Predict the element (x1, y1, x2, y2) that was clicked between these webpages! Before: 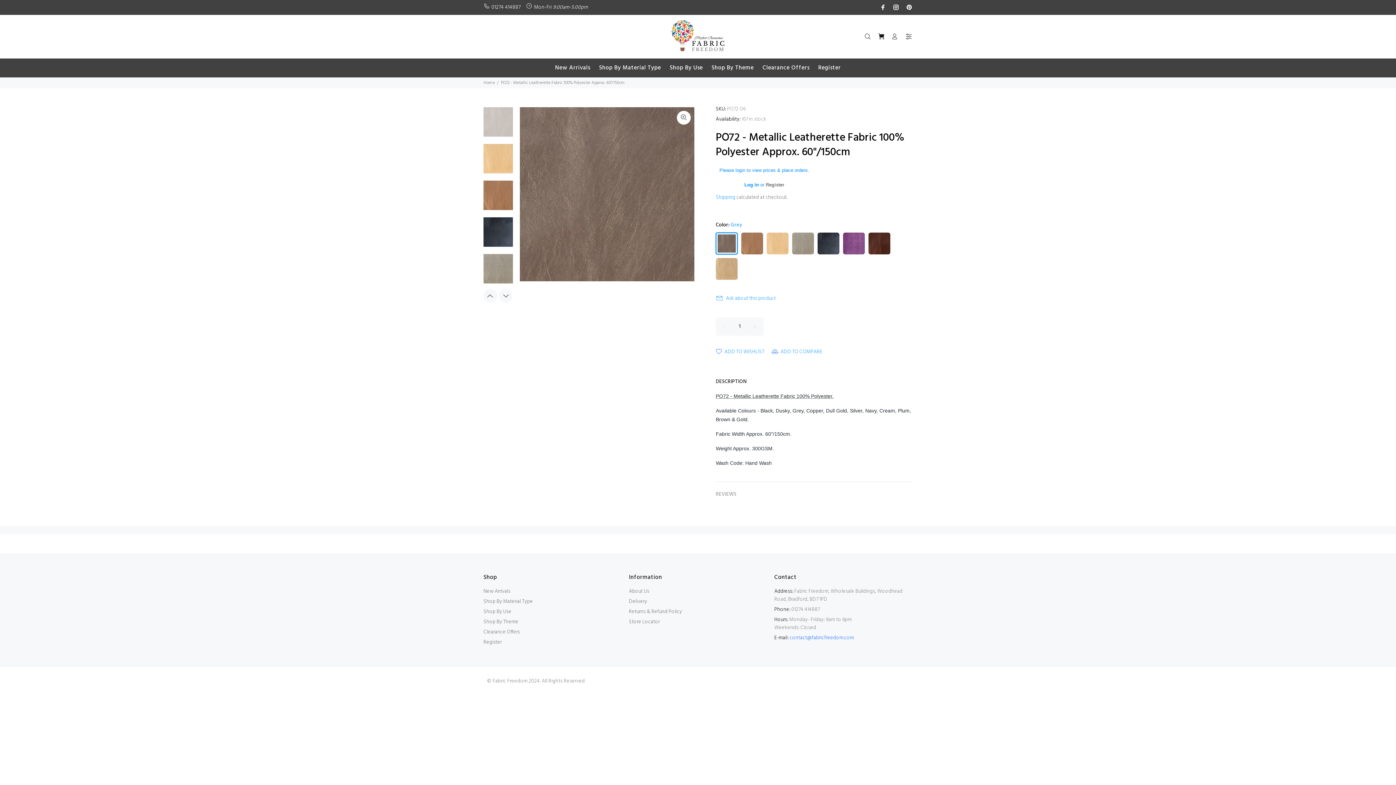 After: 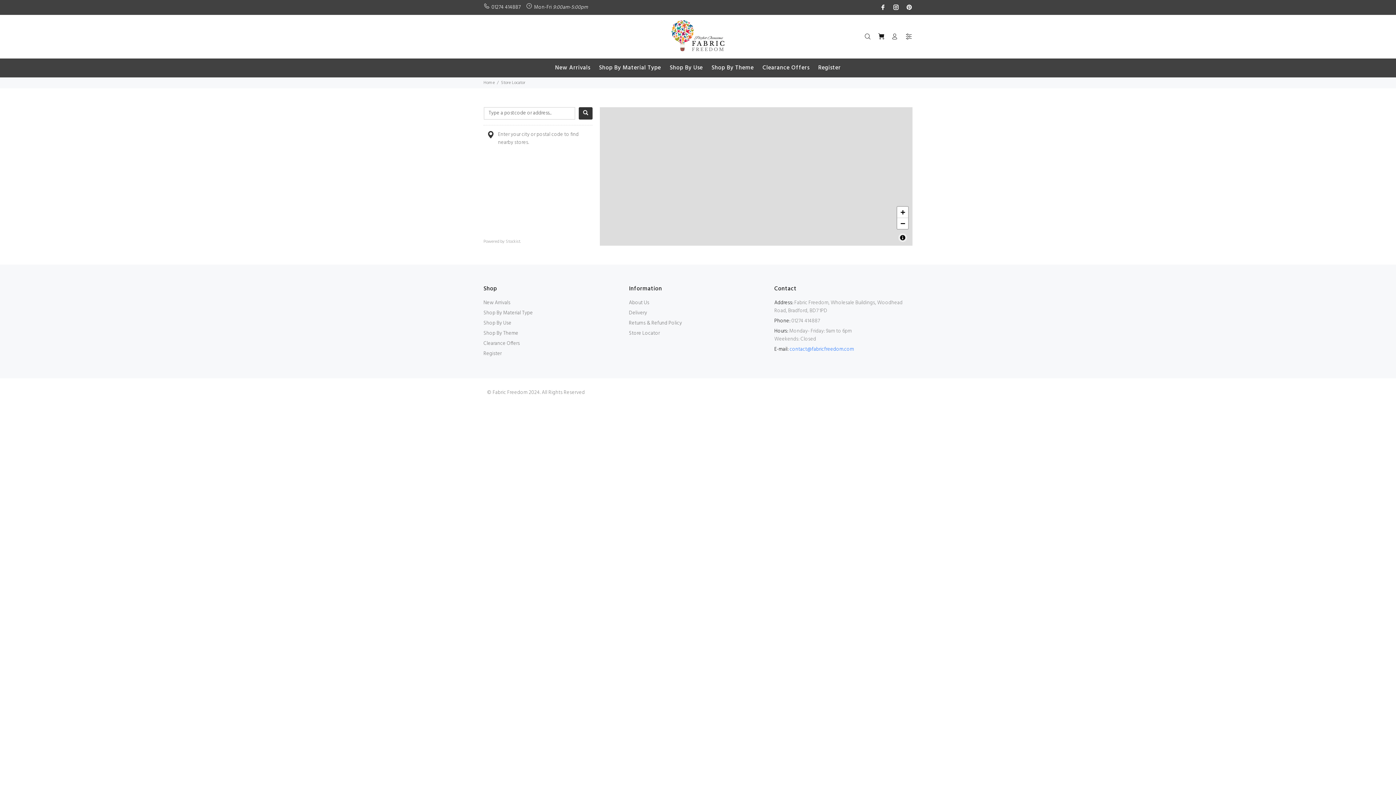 Action: bbox: (629, 617, 659, 627) label: Store Locator